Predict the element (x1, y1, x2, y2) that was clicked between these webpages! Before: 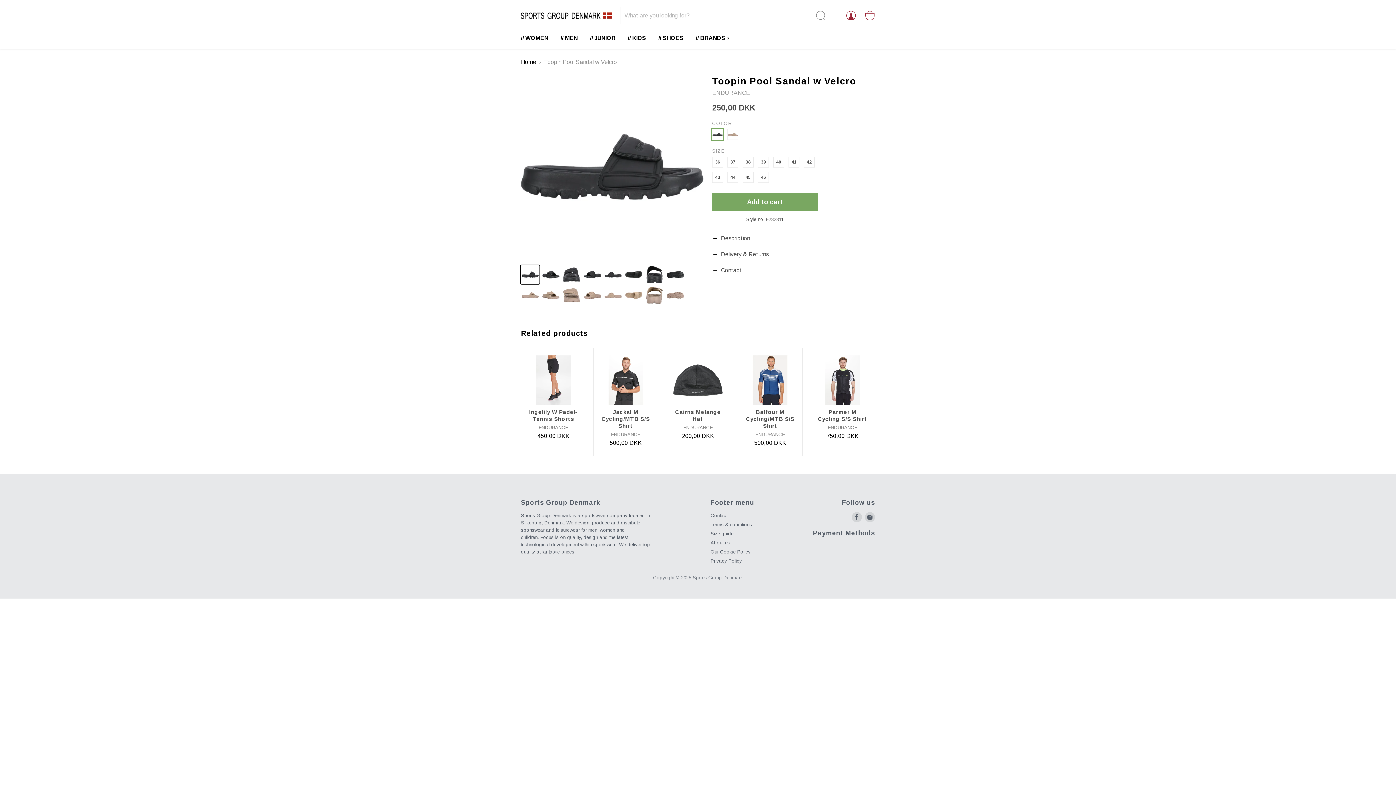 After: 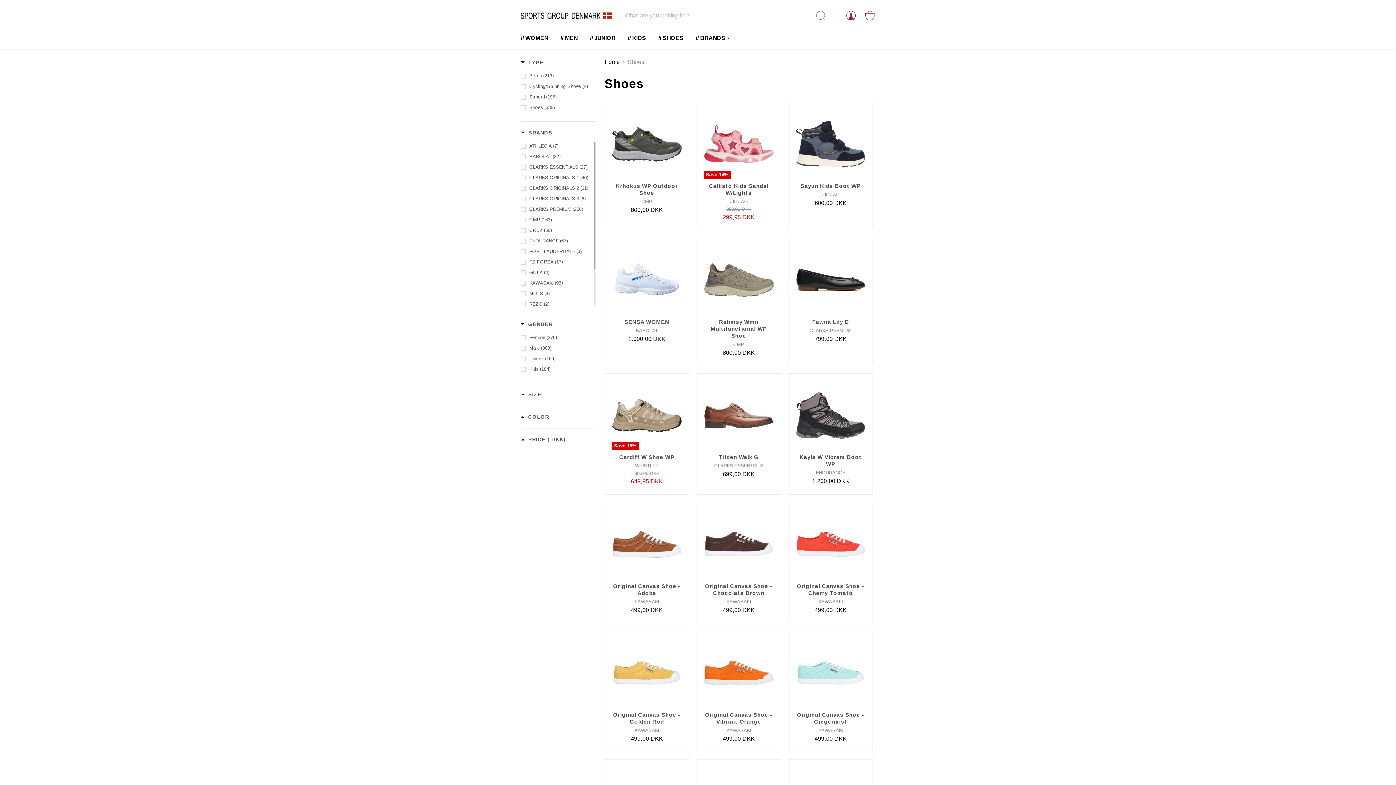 Action: bbox: (653, 30, 689, 45) label: SHOES